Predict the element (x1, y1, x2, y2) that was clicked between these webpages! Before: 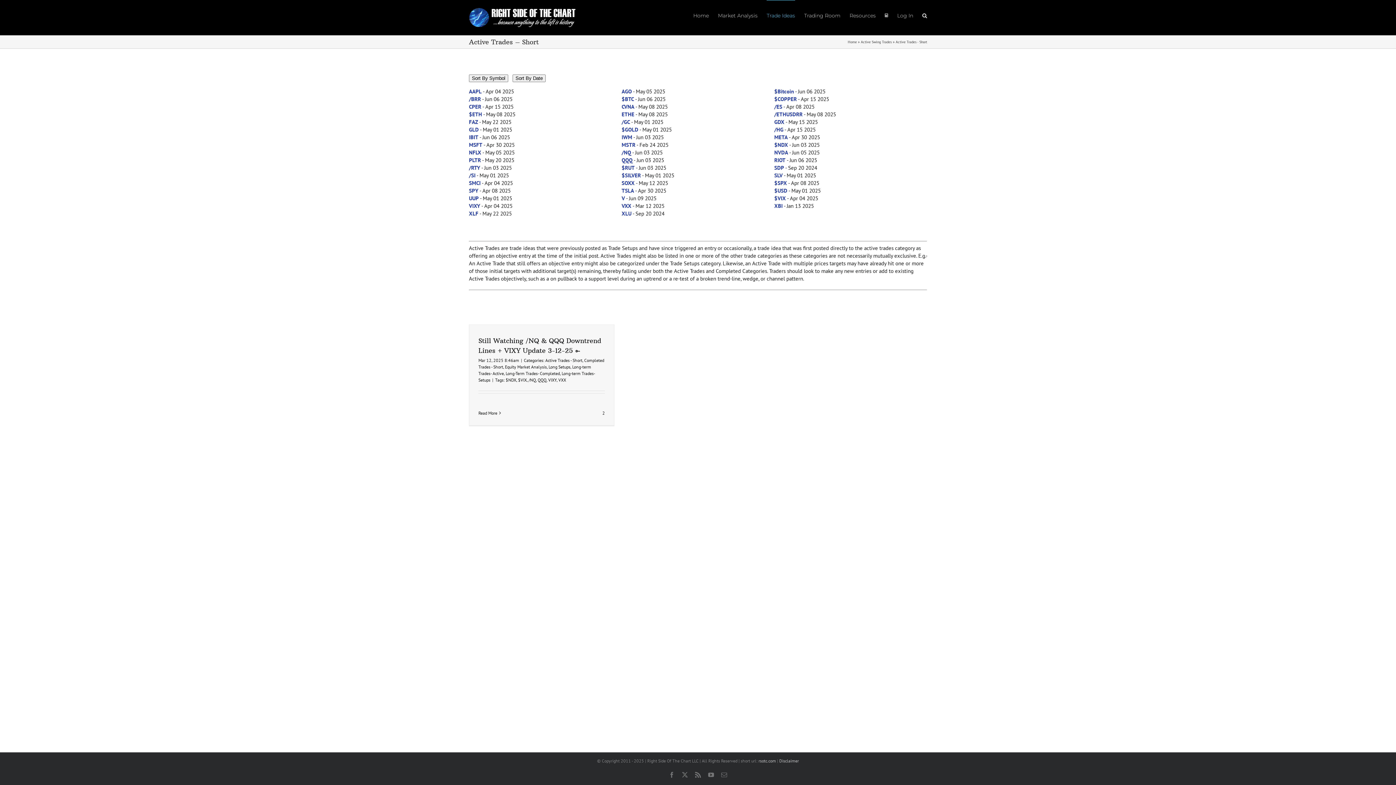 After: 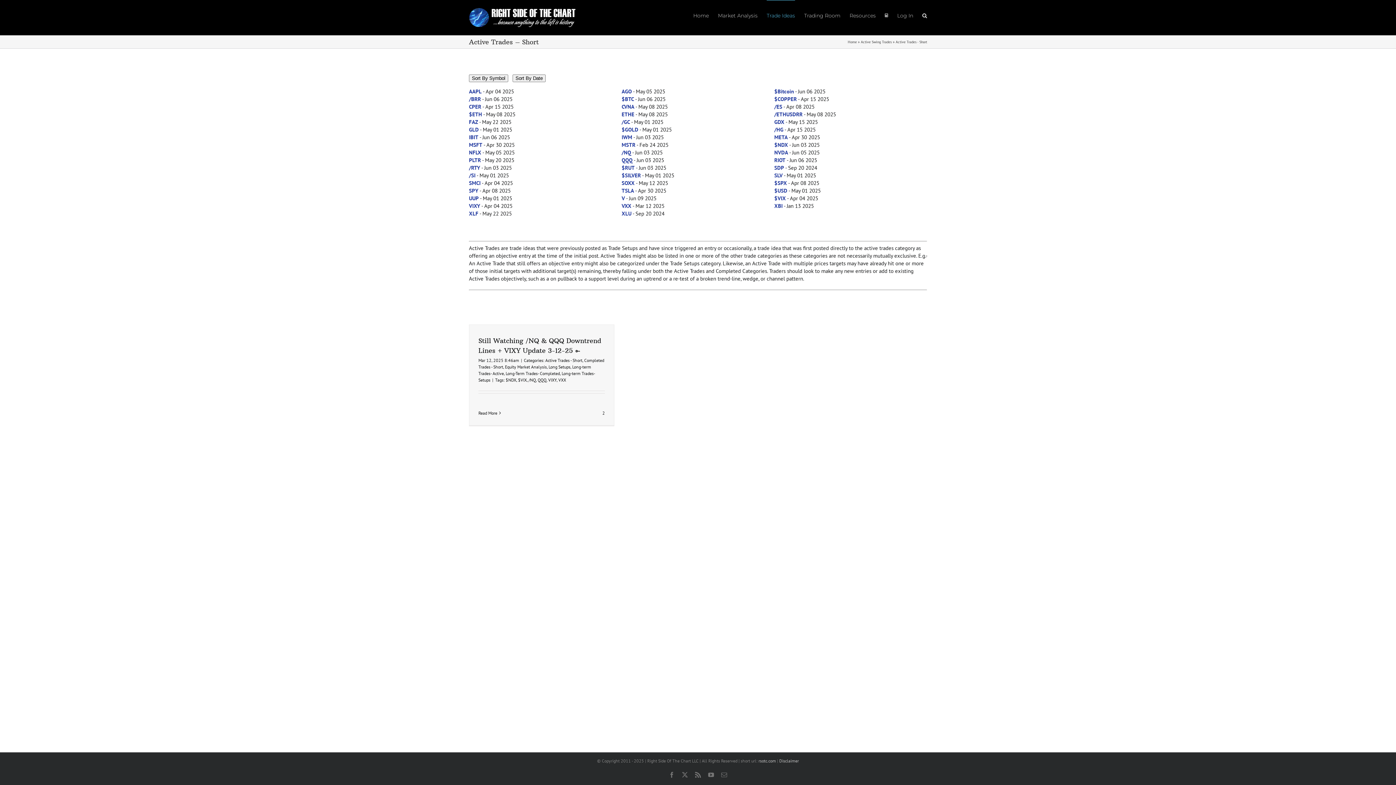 Action: label: YouTube bbox: (708, 772, 714, 778)